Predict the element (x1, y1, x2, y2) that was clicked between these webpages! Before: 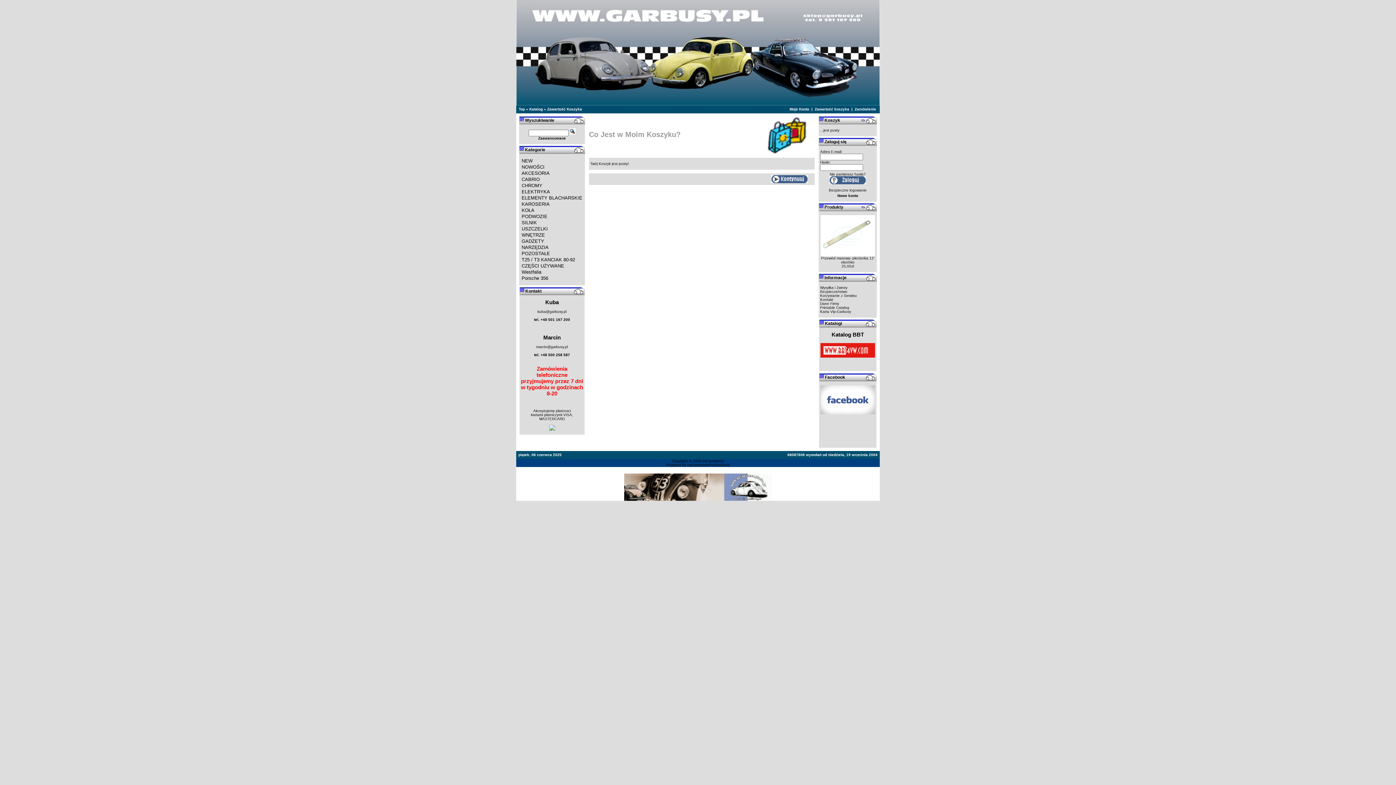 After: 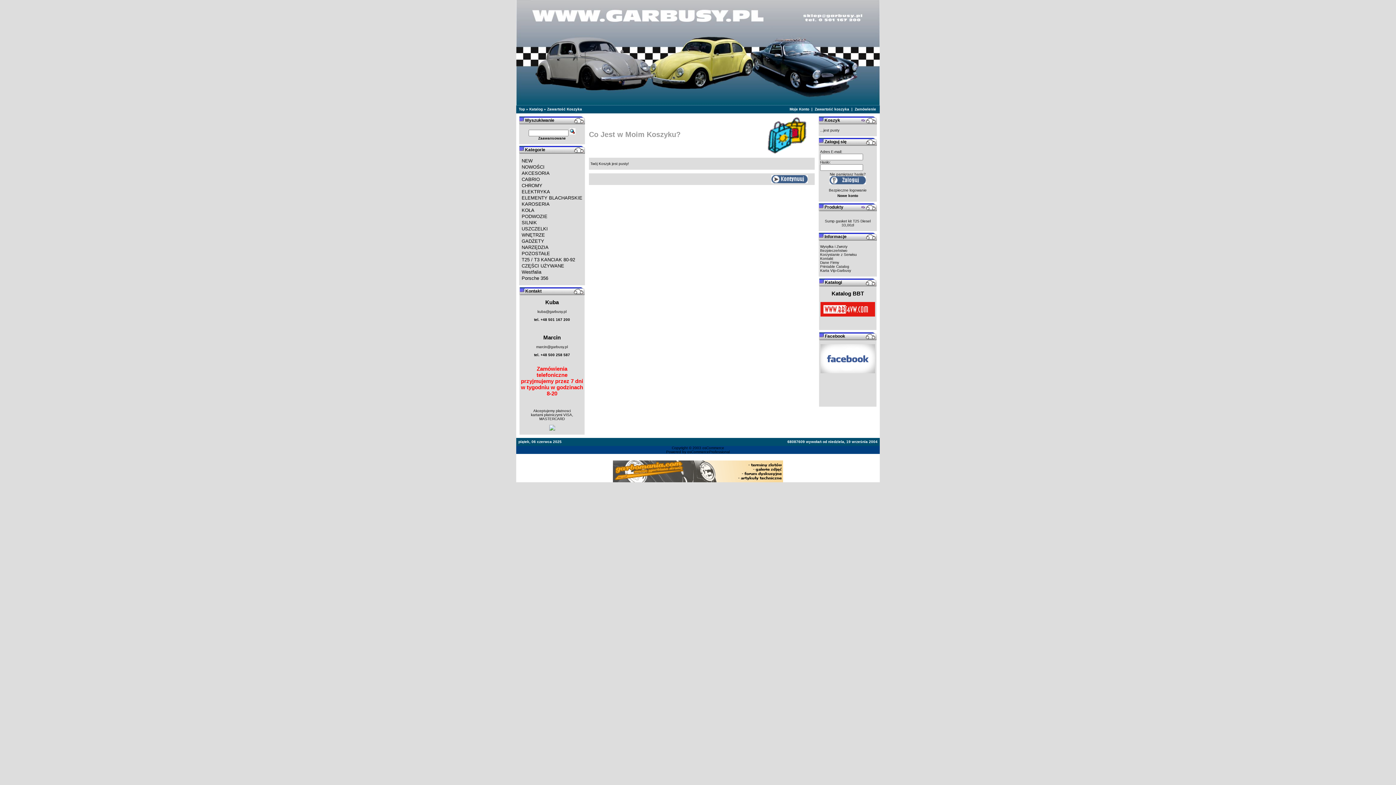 Action: bbox: (861, 120, 865, 125)